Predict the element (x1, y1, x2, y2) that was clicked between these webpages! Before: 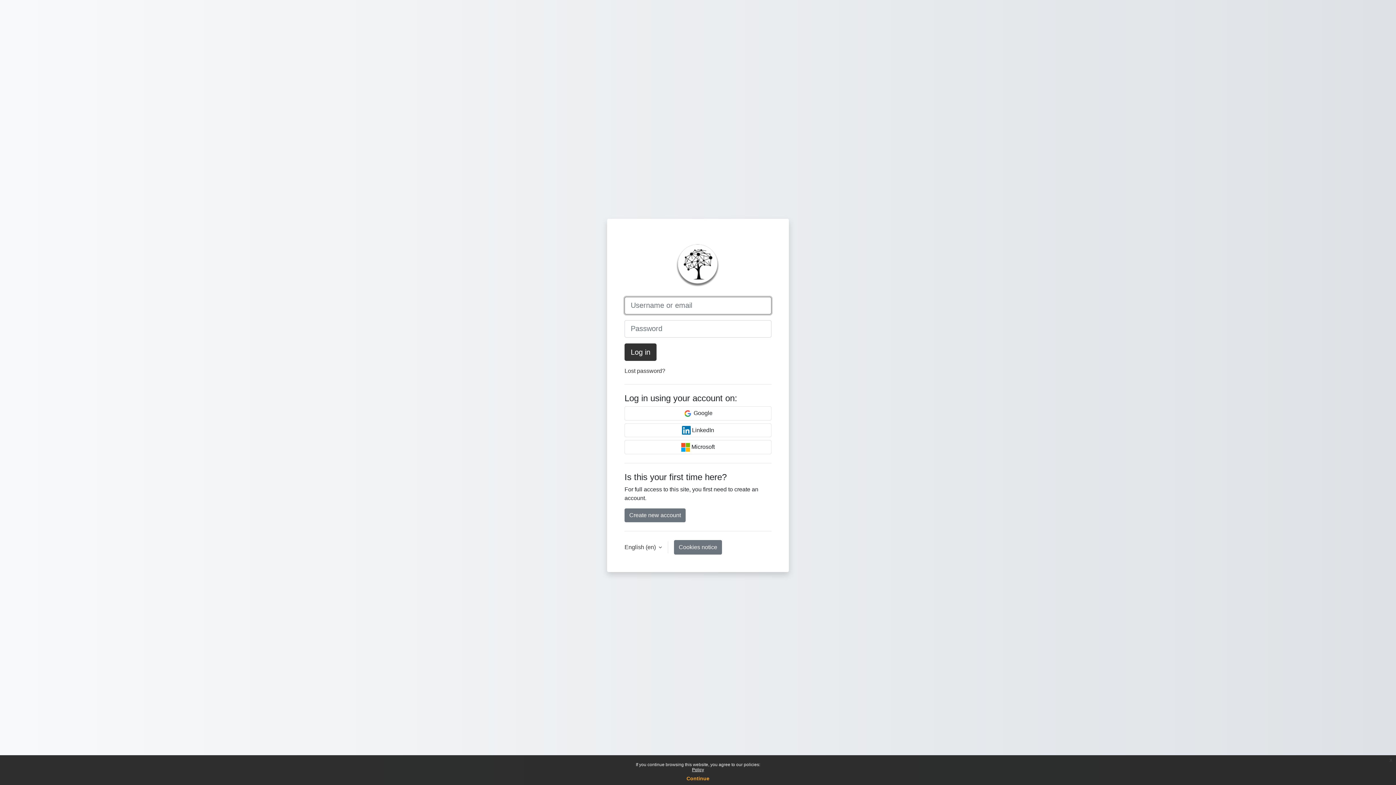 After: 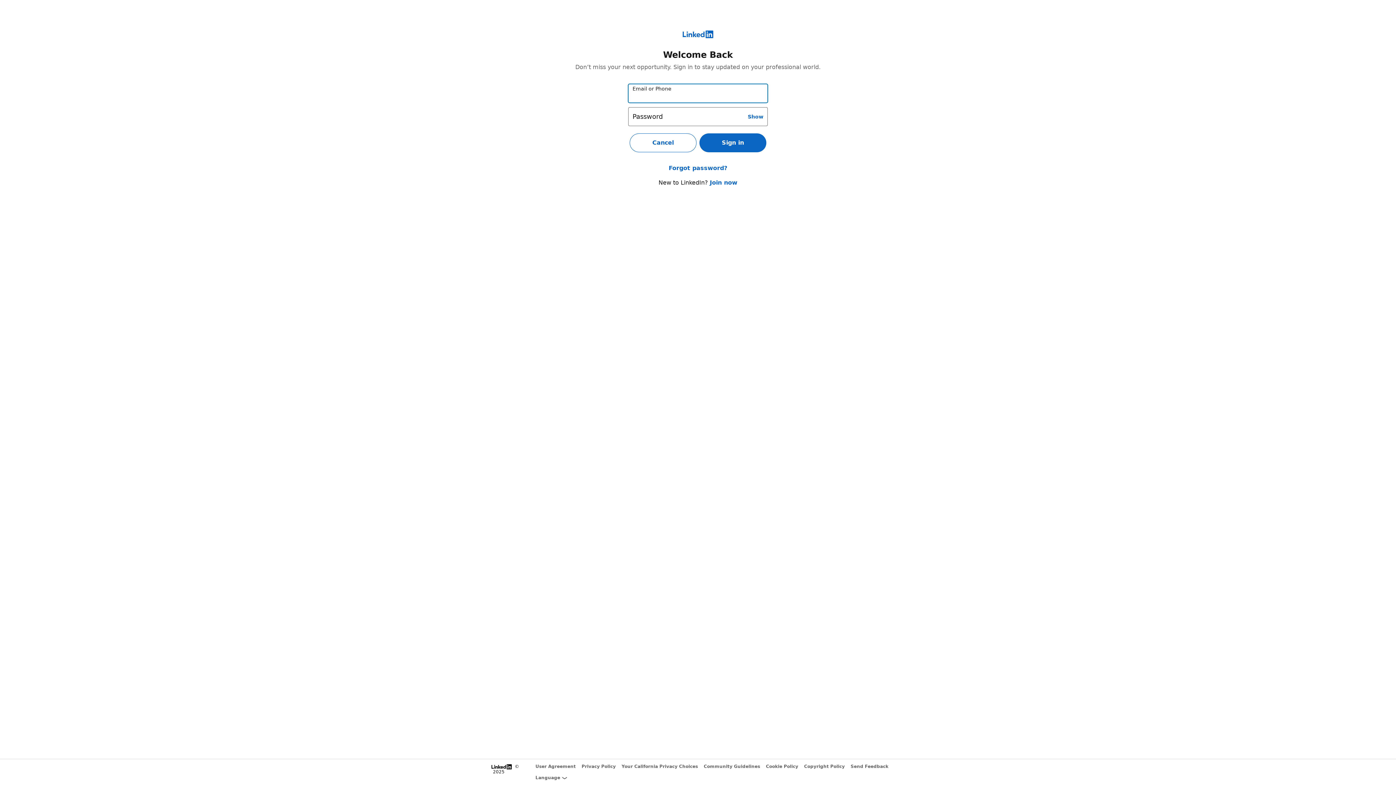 Action: label:  LinkedIn bbox: (624, 423, 771, 437)